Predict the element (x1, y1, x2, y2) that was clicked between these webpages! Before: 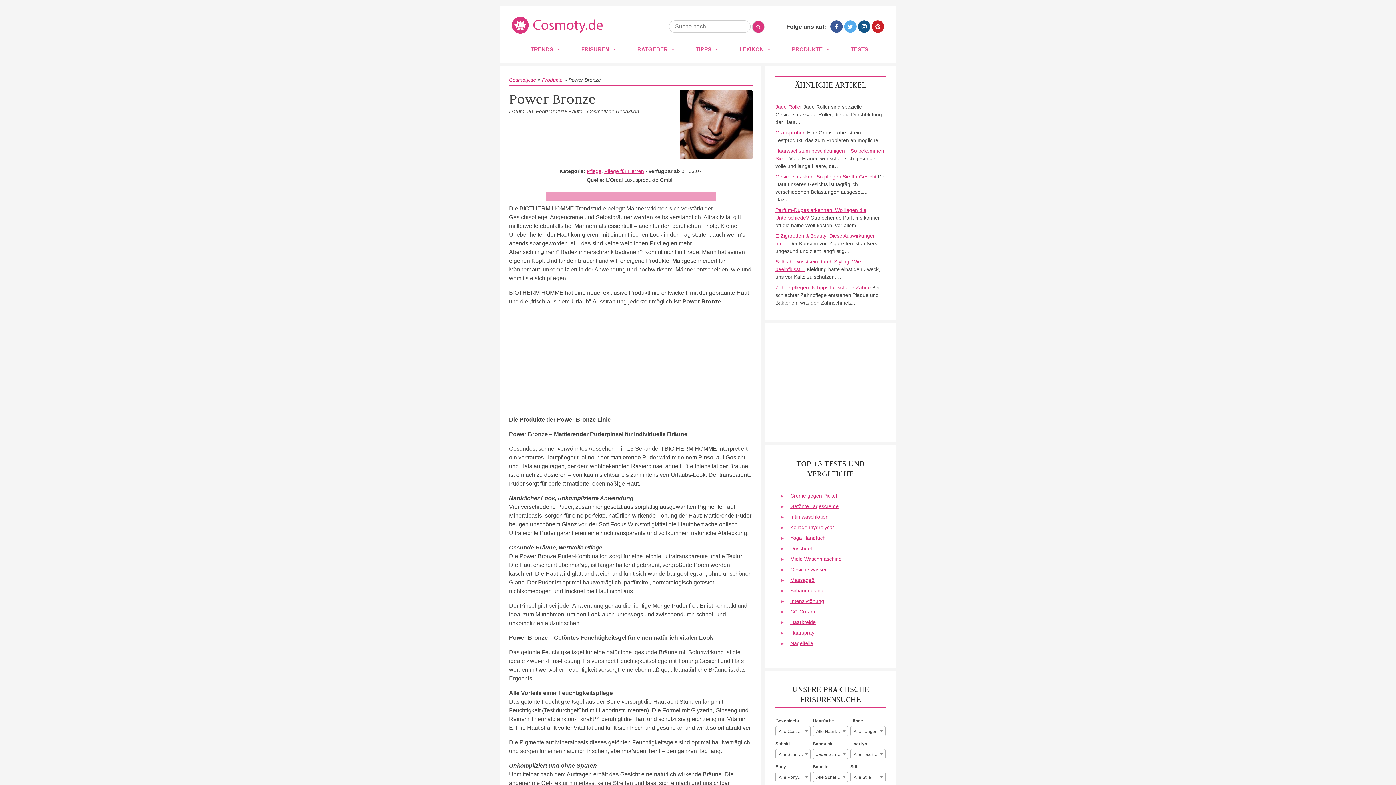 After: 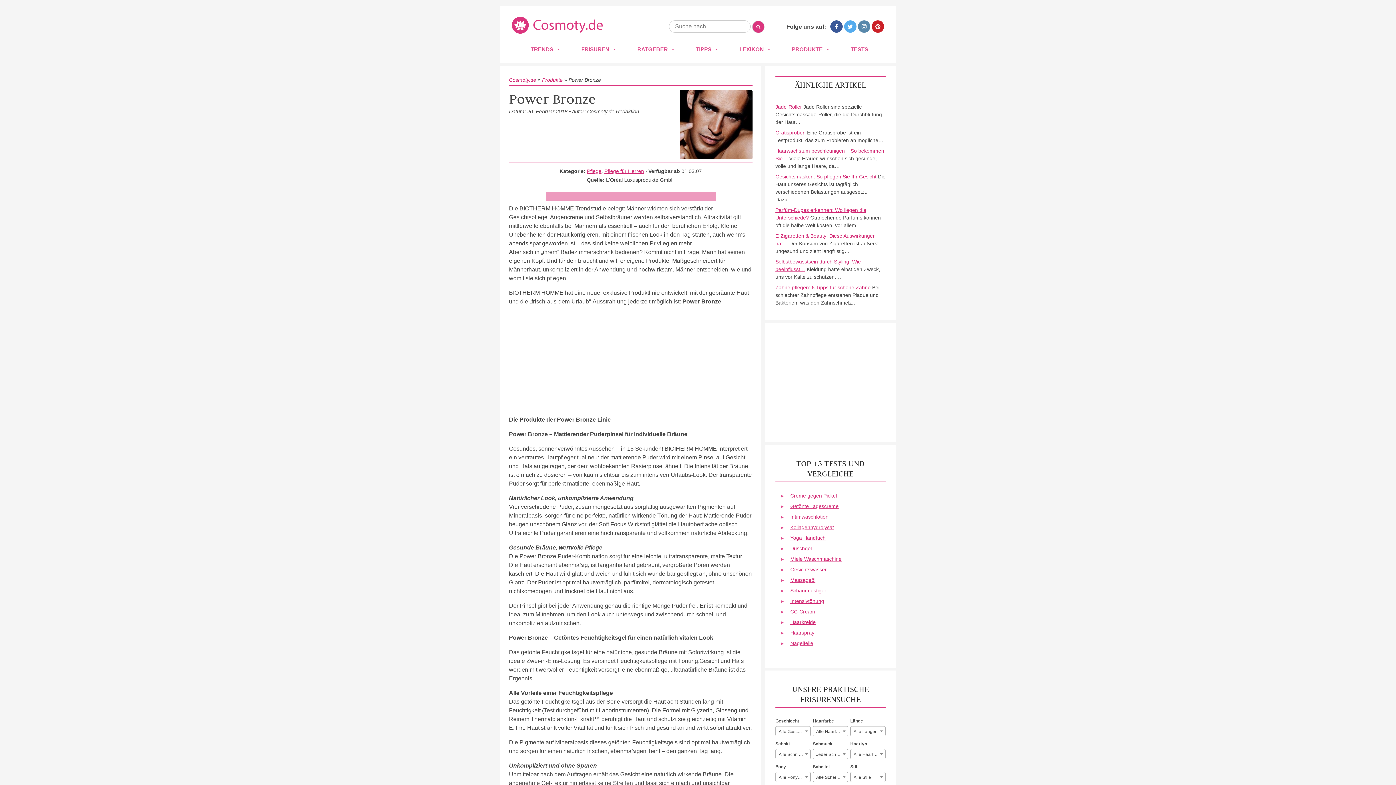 Action: bbox: (858, 20, 870, 32)